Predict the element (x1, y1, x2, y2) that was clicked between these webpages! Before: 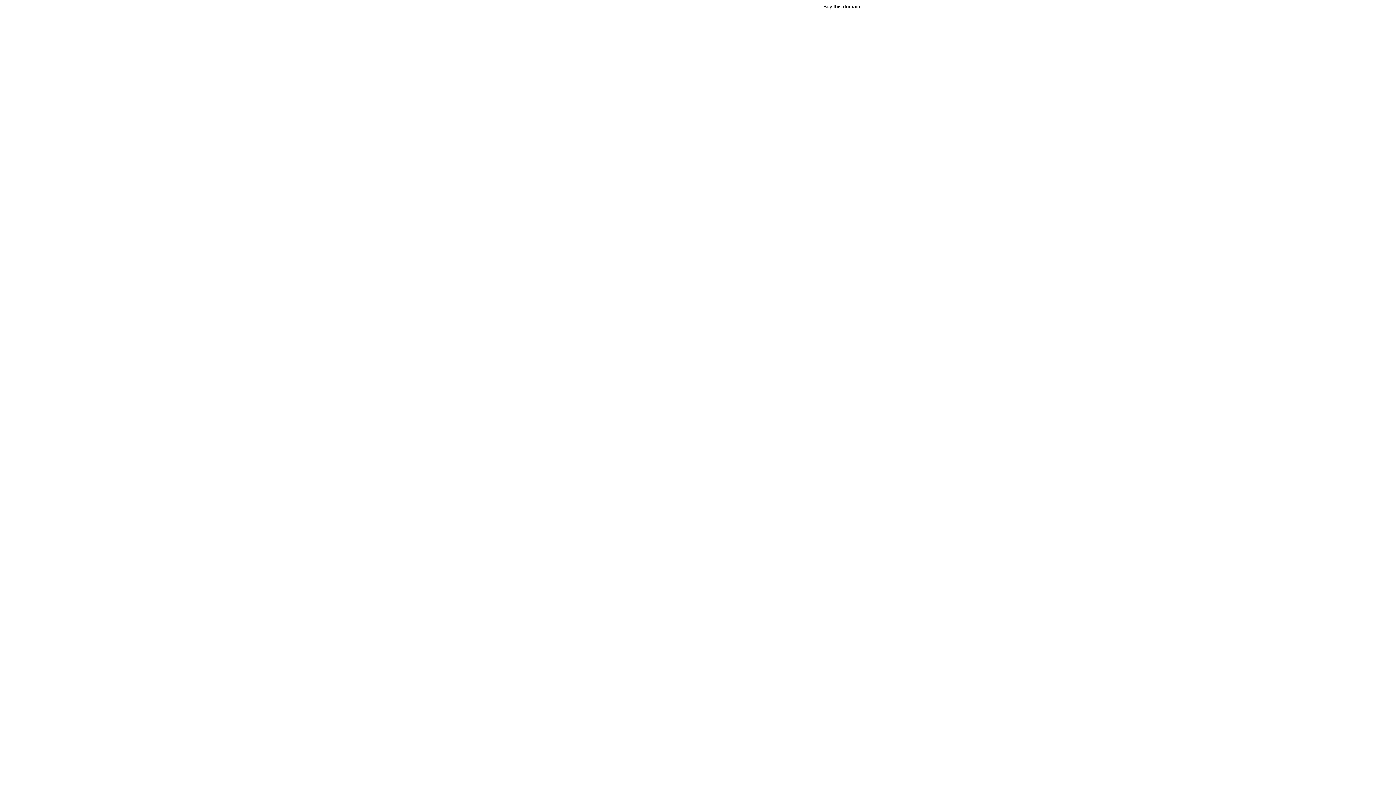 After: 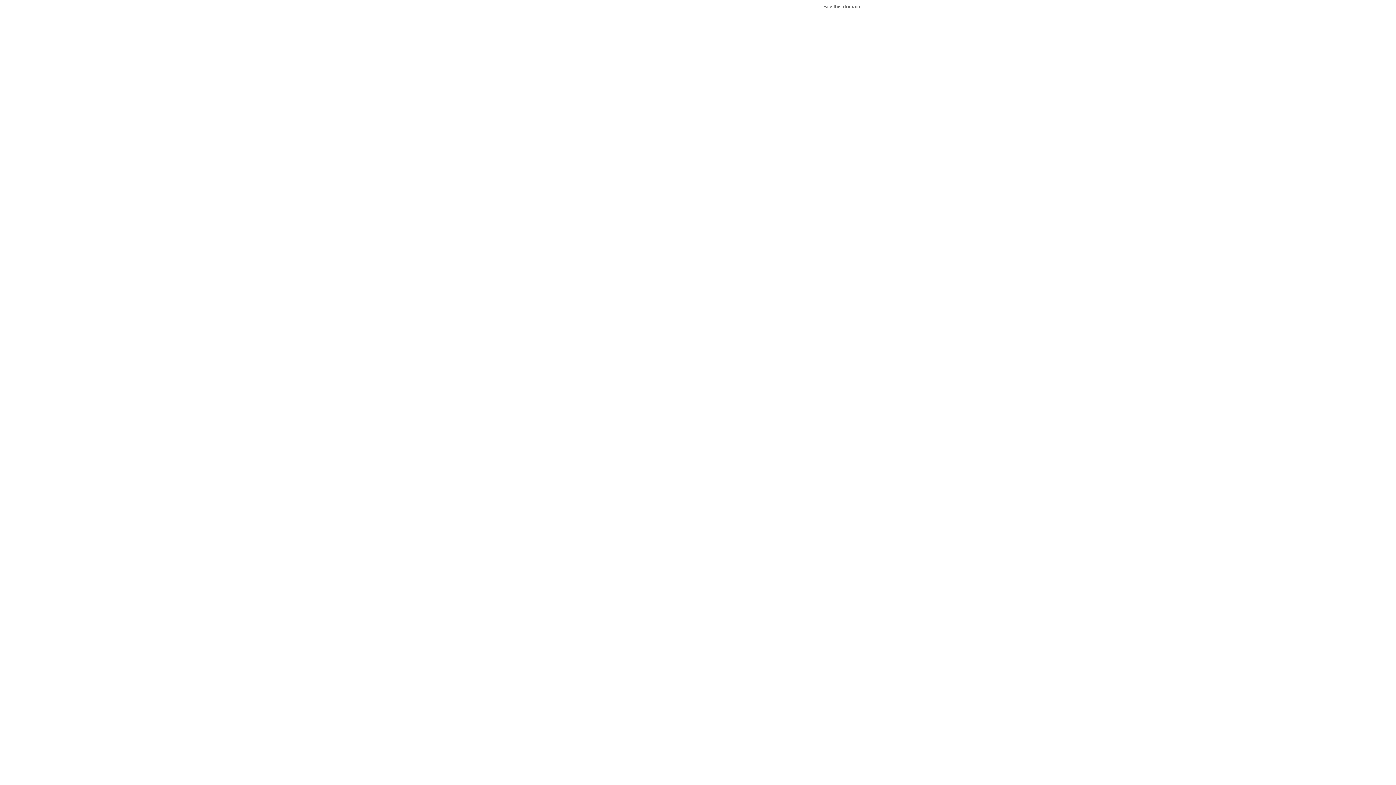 Action: label: Buy this domain. bbox: (823, 3, 861, 9)